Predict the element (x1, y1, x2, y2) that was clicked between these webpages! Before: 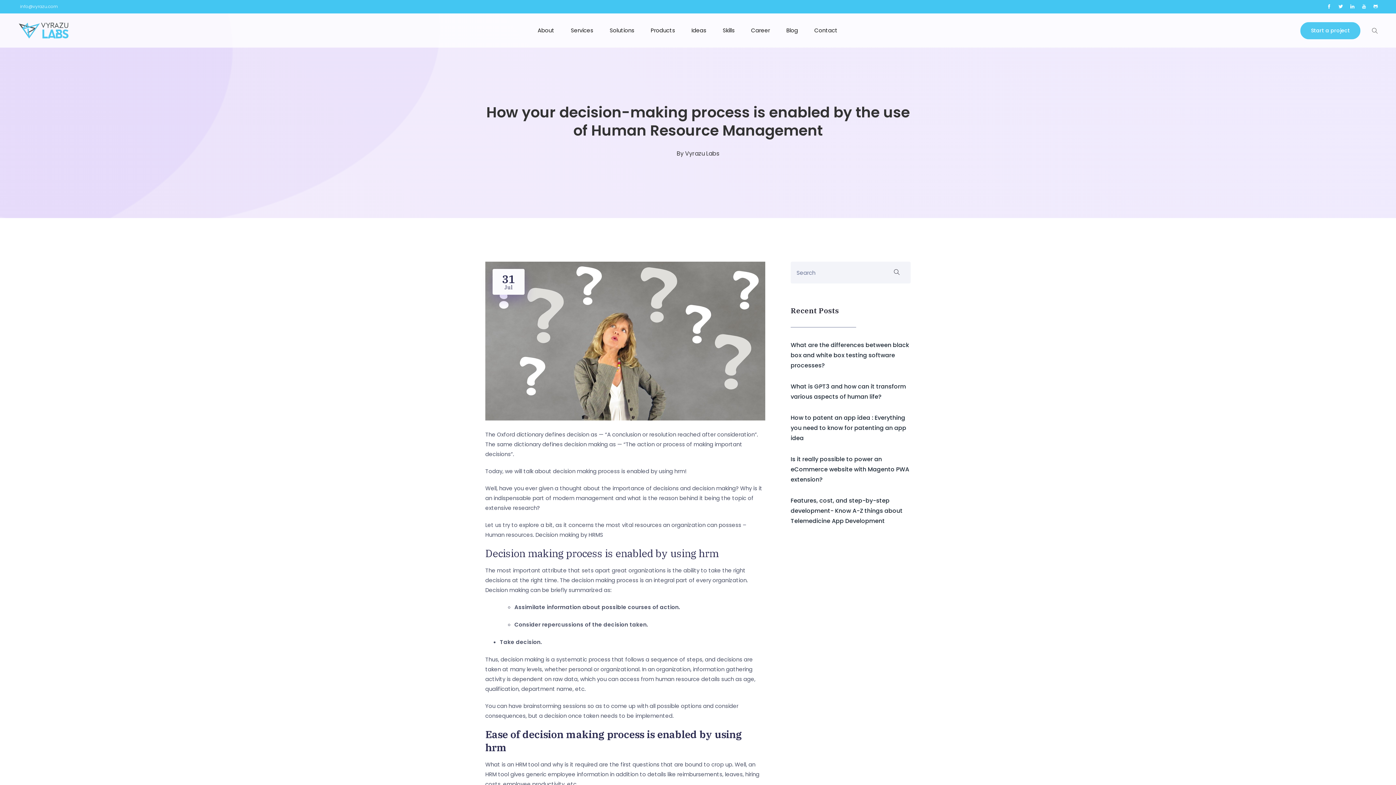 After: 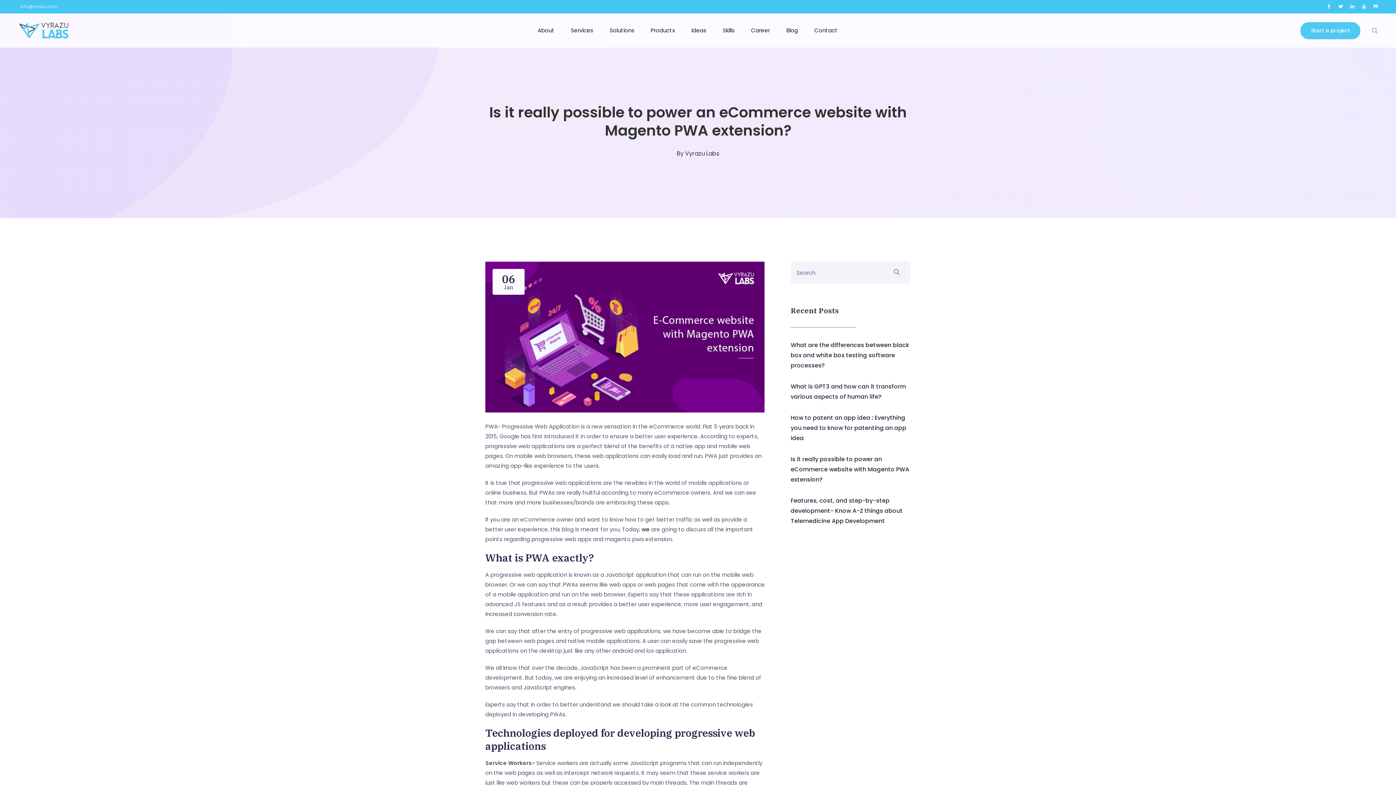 Action: bbox: (790, 455, 909, 484) label: Is it really possible to power an eCommerce website with Magento PWA extension?